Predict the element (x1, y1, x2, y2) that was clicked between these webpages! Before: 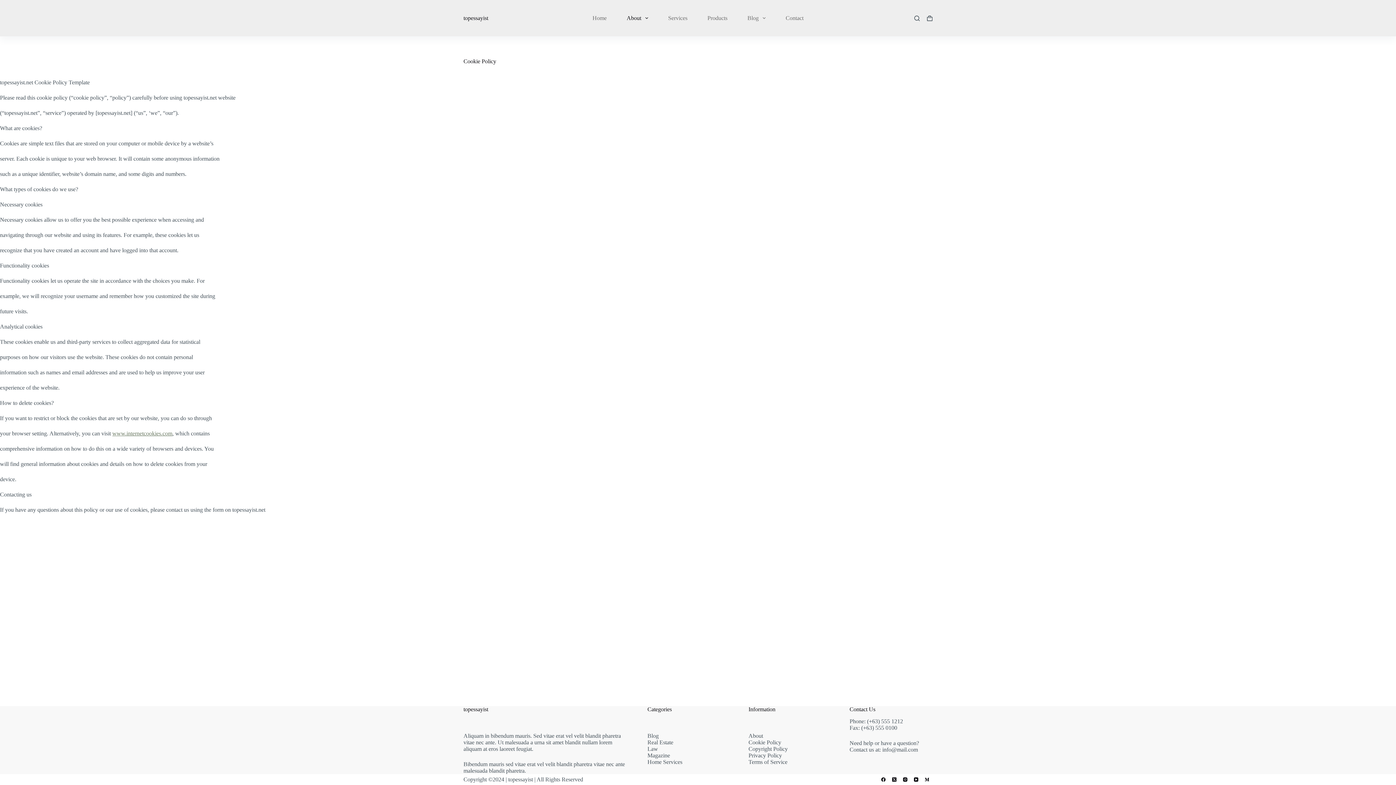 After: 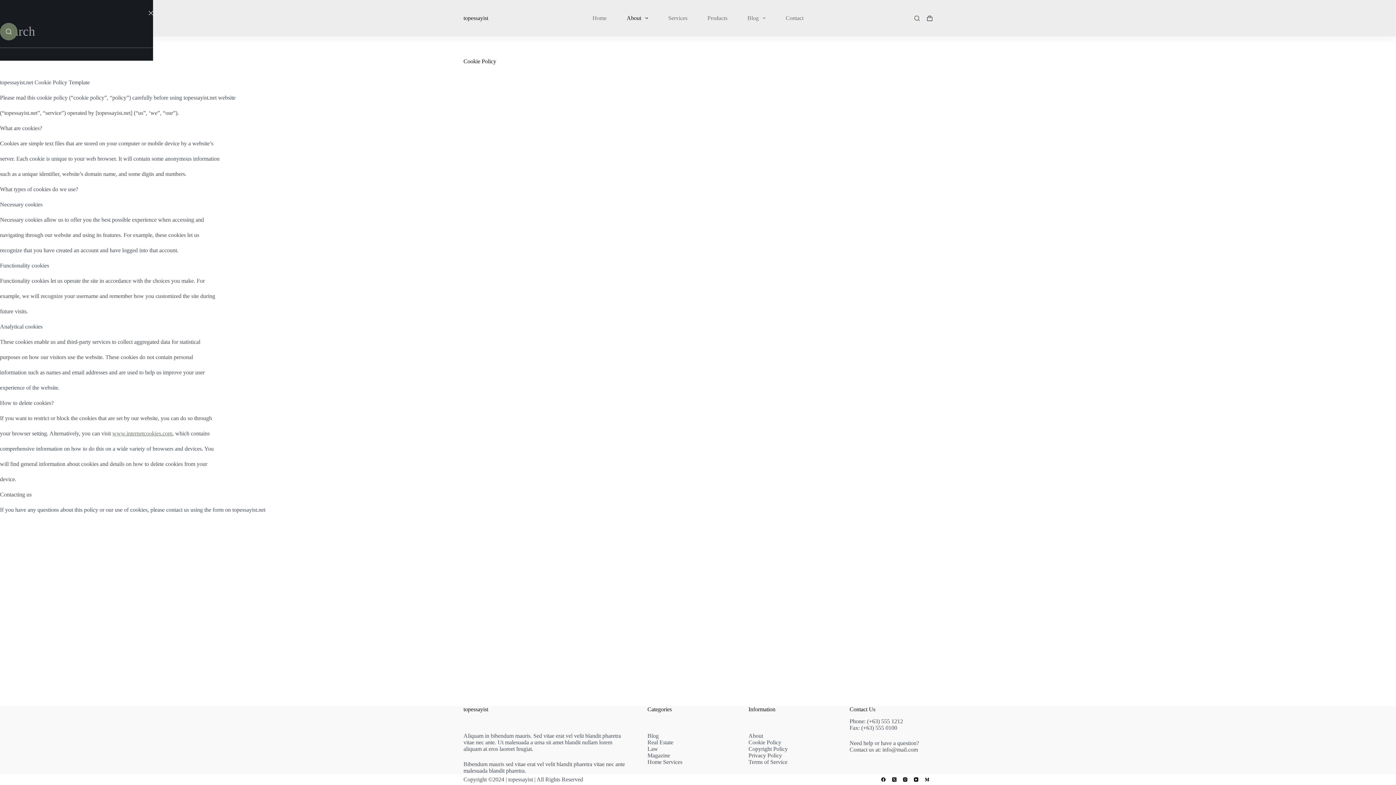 Action: bbox: (914, 15, 920, 20) label: Search